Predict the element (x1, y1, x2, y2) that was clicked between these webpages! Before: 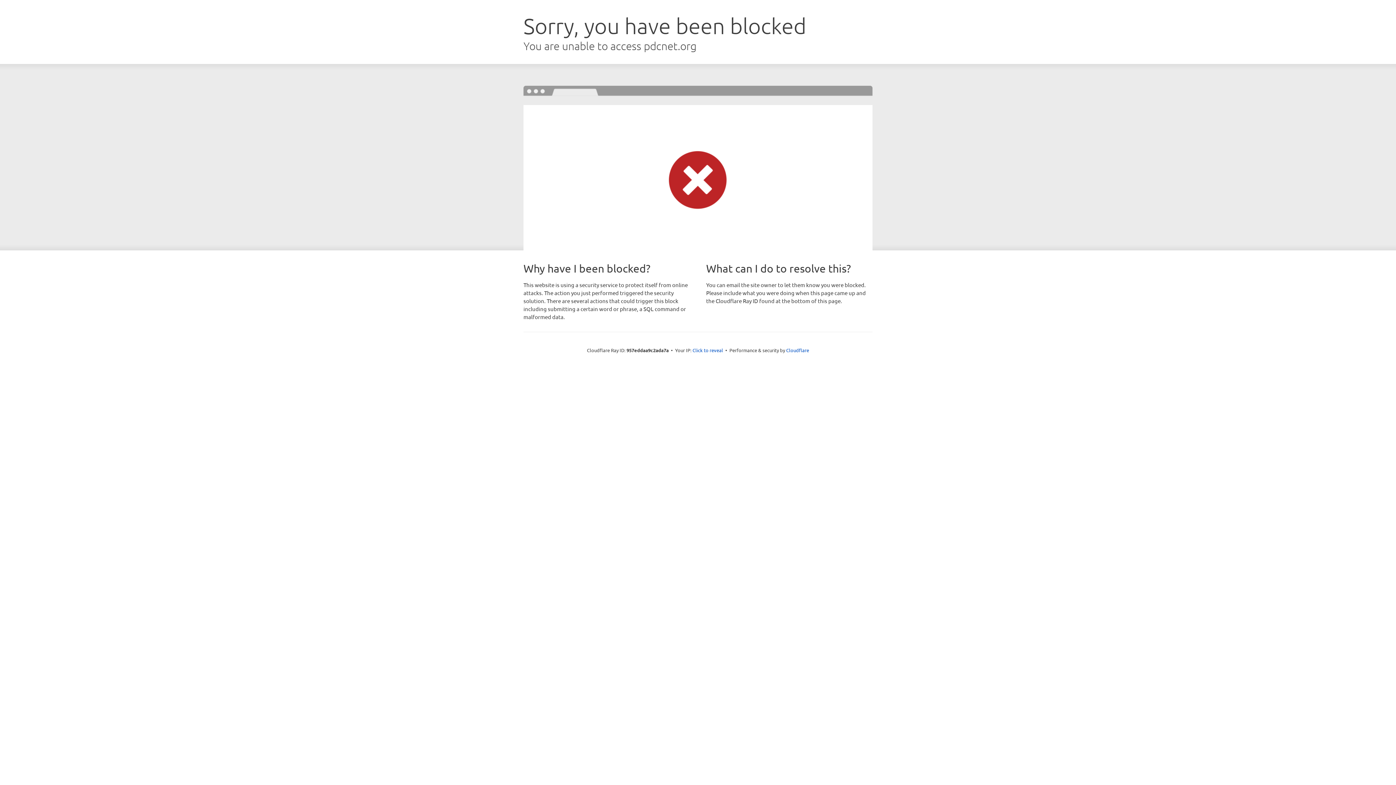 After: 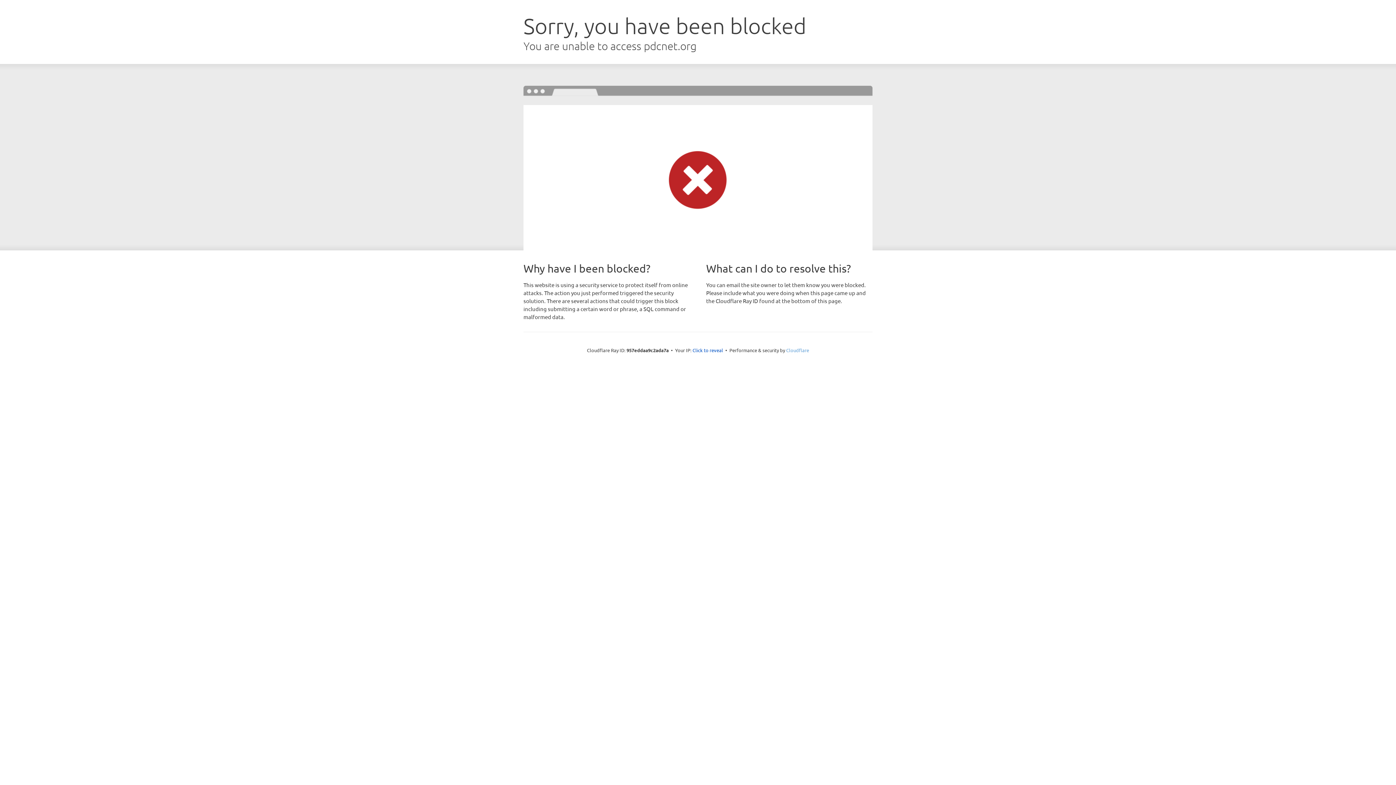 Action: bbox: (786, 347, 809, 353) label: Cloudflare